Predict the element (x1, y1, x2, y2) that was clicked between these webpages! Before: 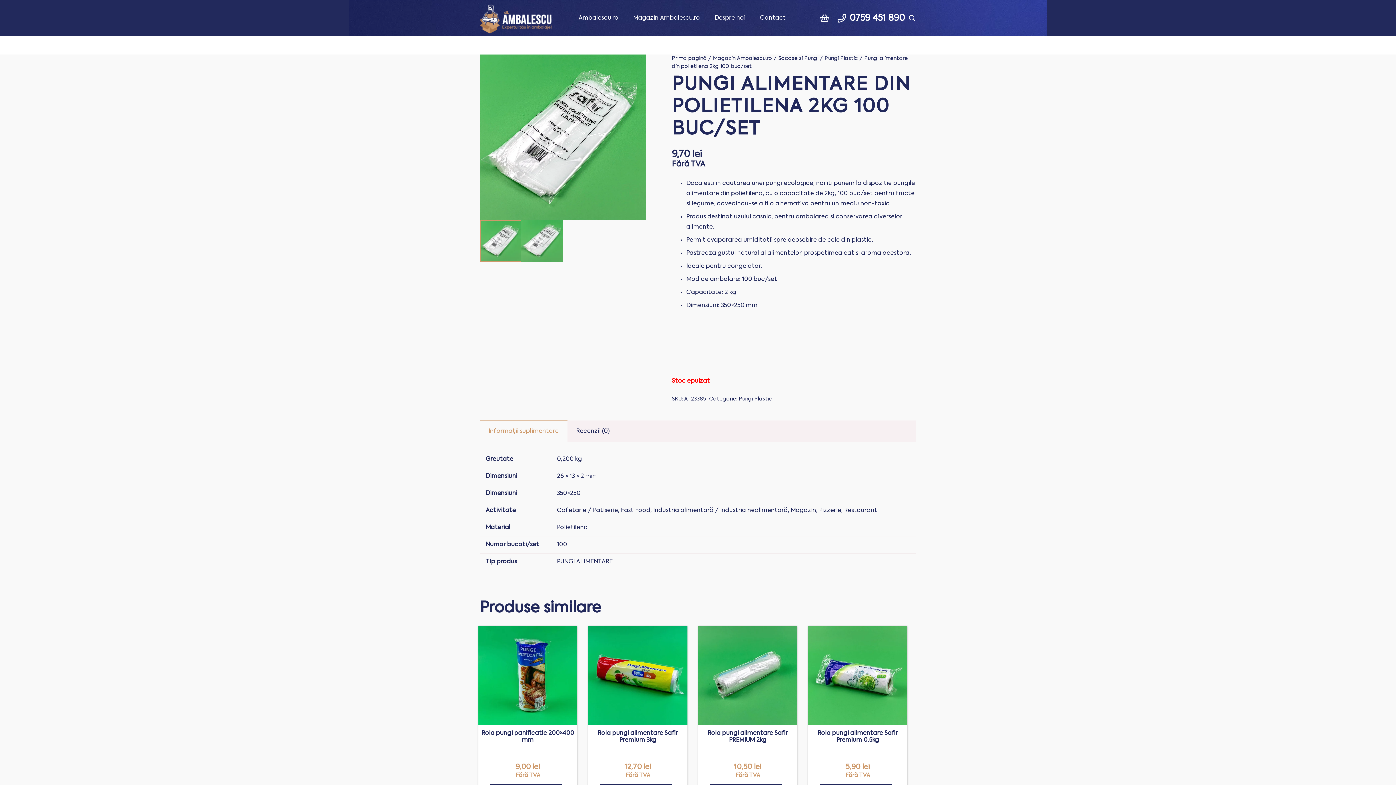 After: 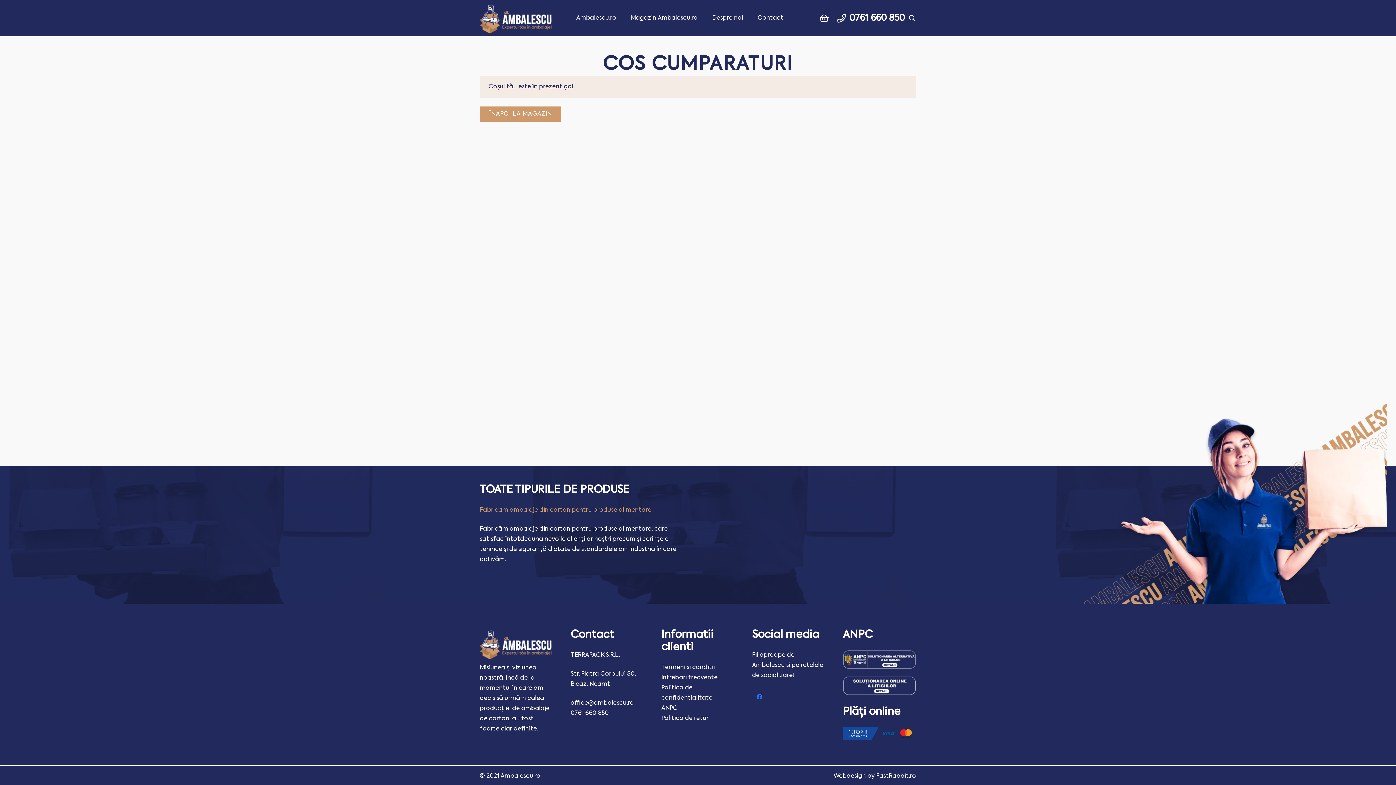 Action: bbox: (815, 9, 833, 27) label: Coș